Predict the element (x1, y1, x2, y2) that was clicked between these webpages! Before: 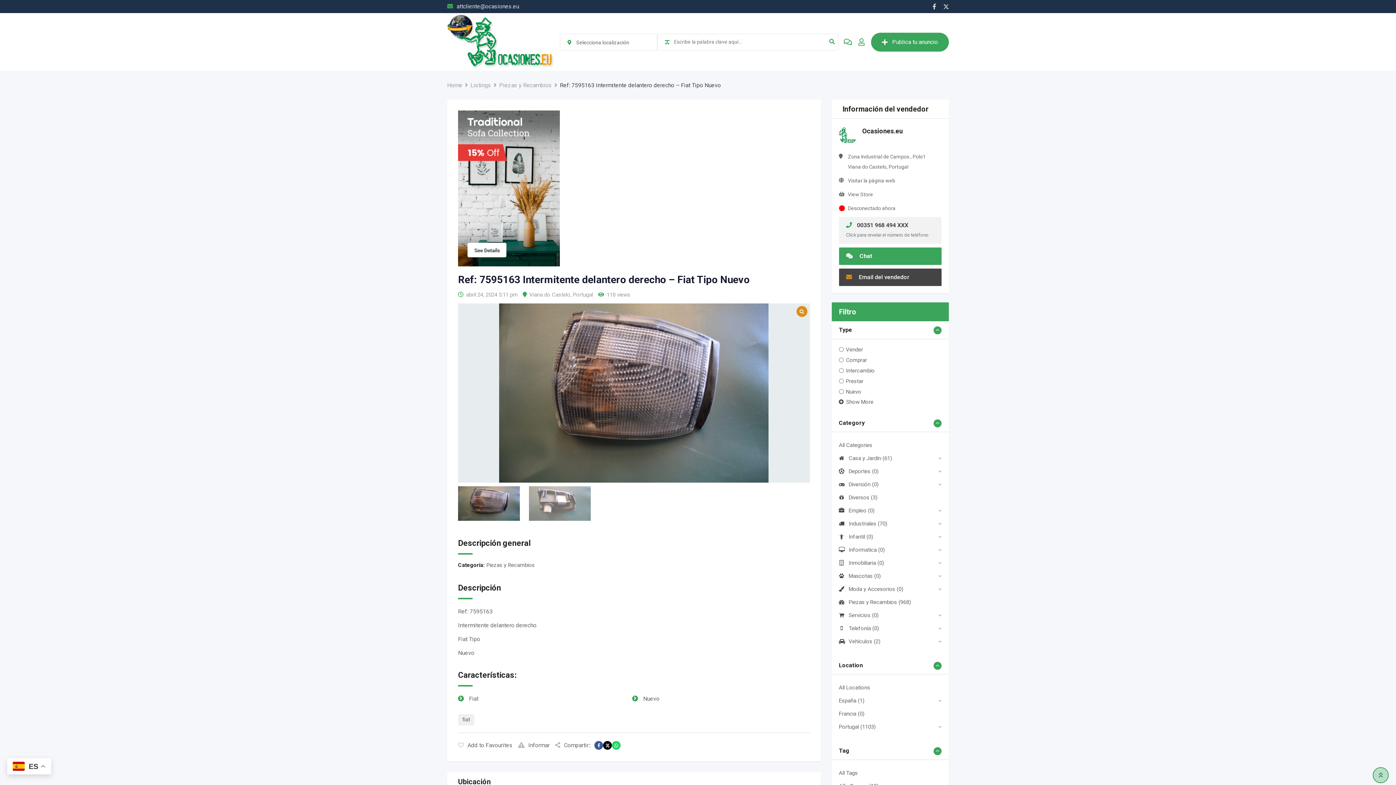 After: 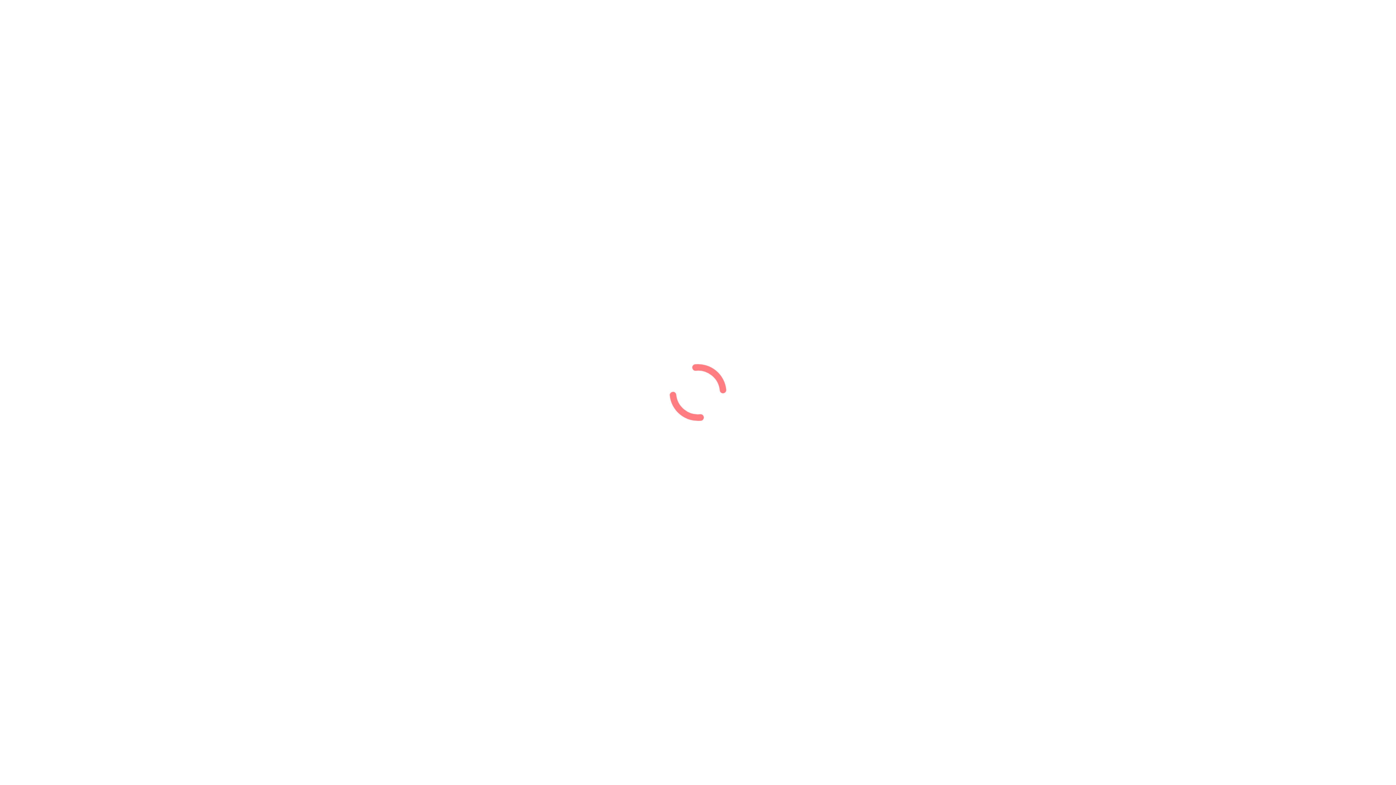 Action: bbox: (848, 189, 941, 199) label: View Store